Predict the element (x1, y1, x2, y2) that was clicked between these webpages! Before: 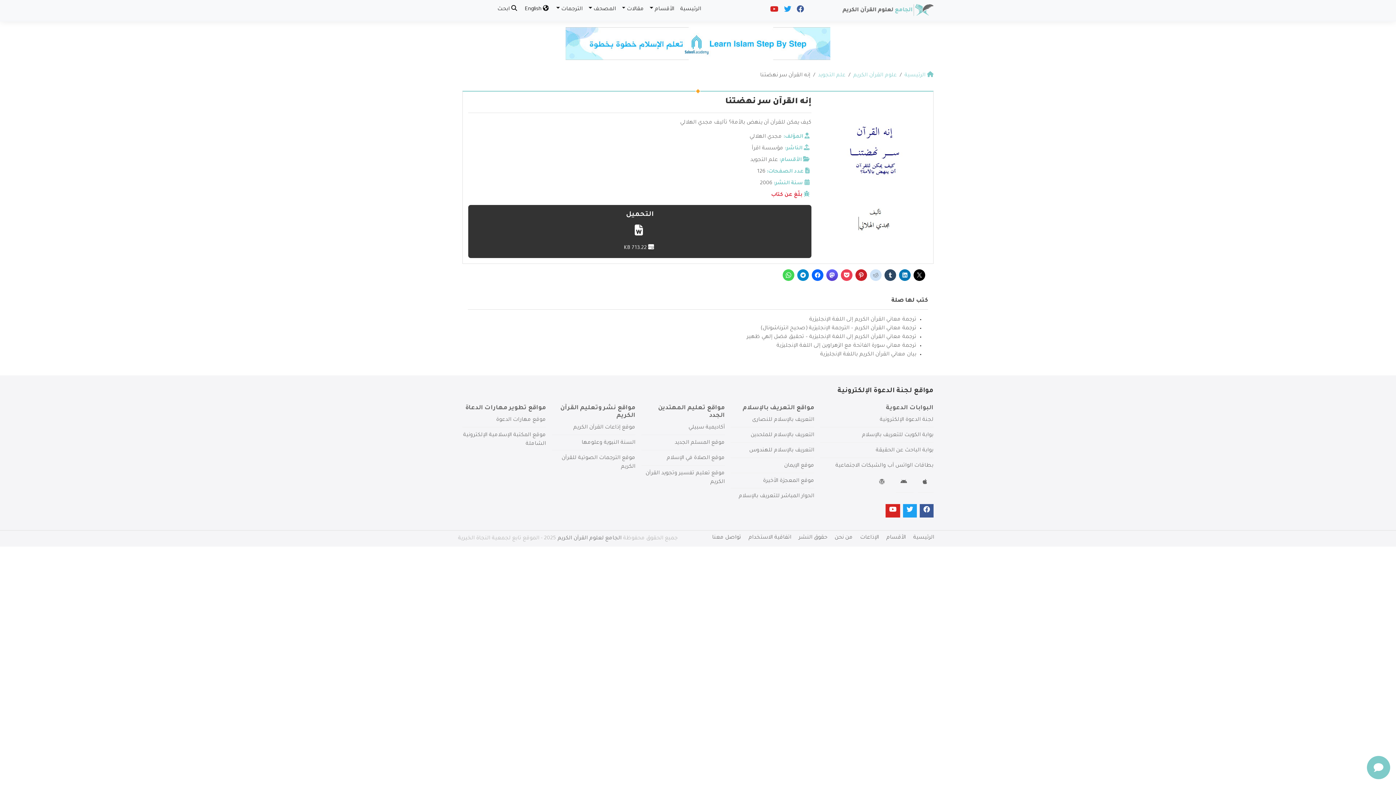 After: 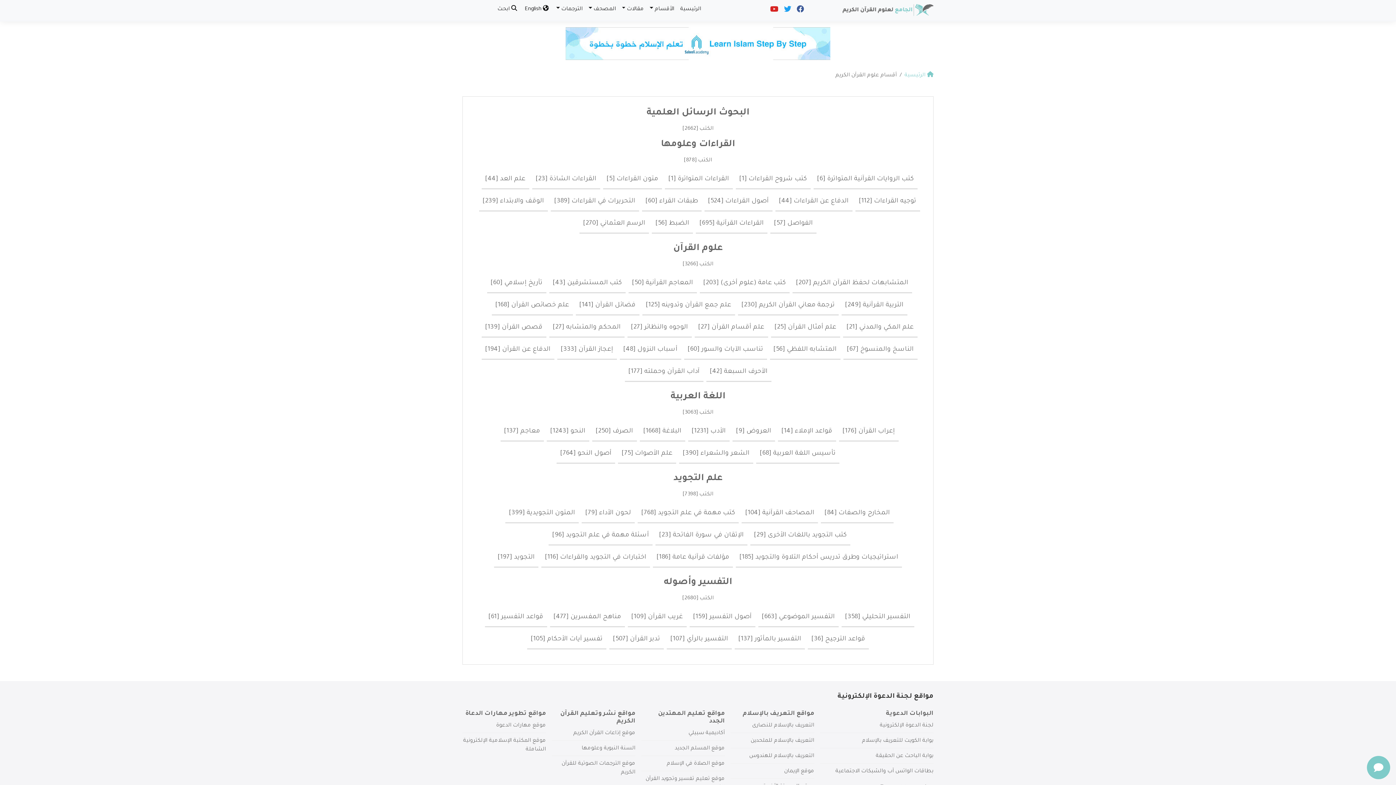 Action: bbox: (886, 530, 906, 545) label: الأقسام